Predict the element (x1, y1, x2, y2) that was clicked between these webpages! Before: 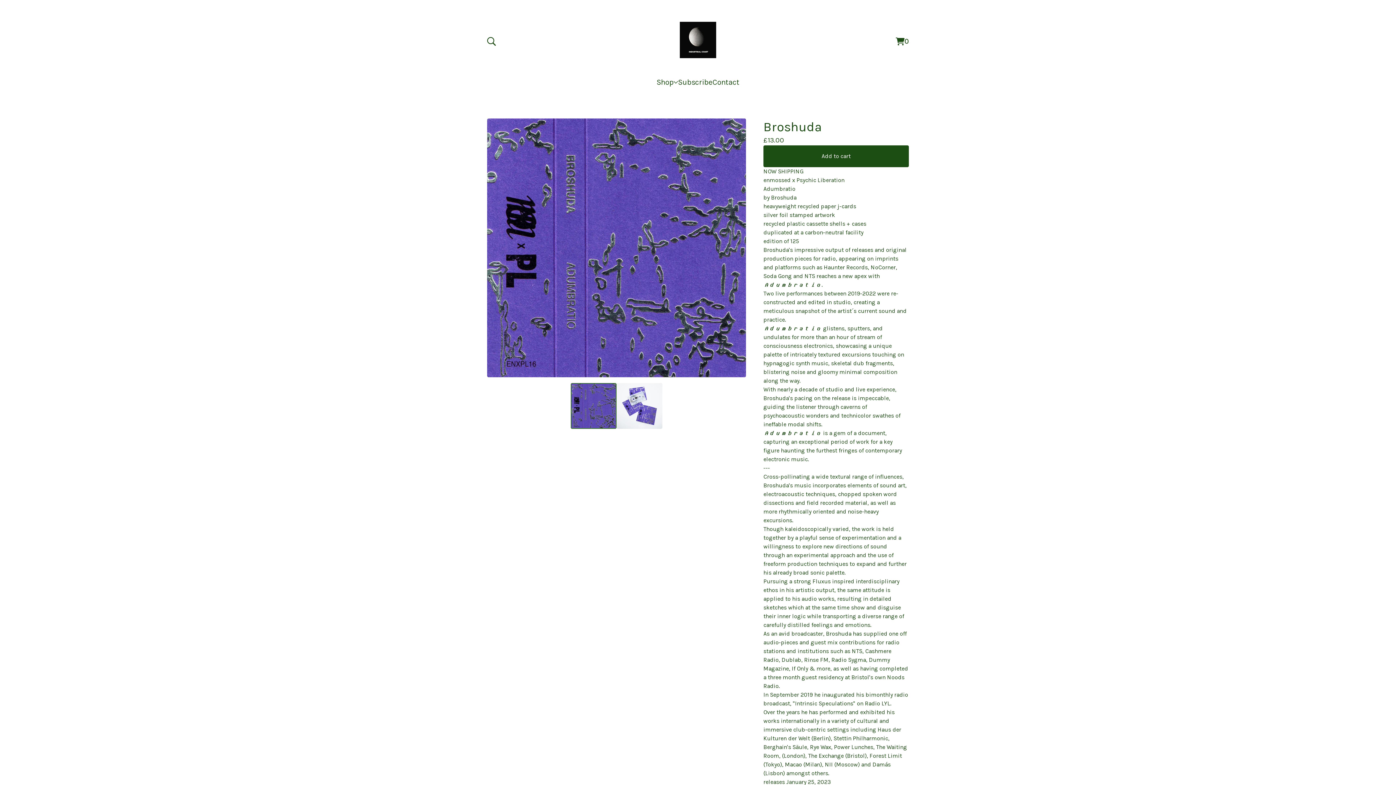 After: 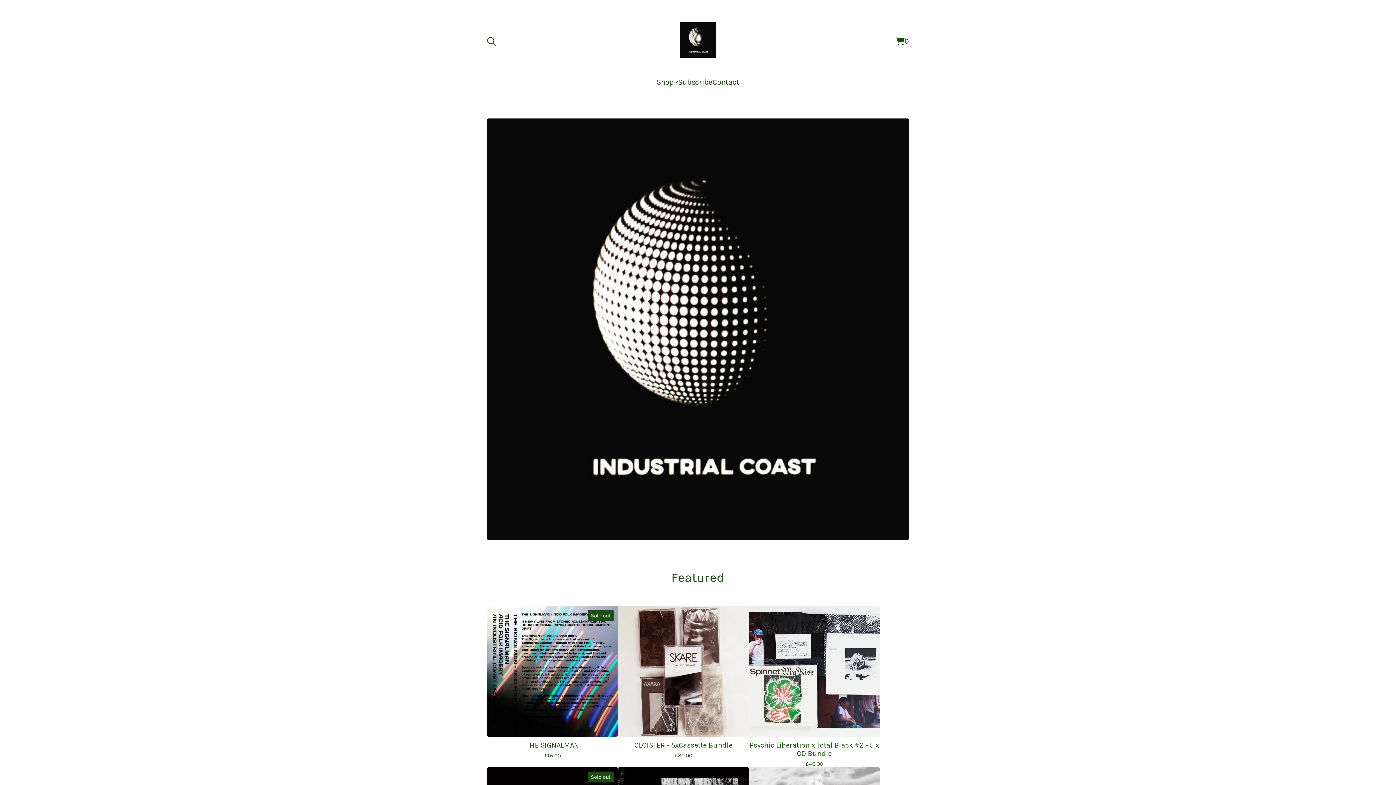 Action: bbox: (680, 21, 716, 58)